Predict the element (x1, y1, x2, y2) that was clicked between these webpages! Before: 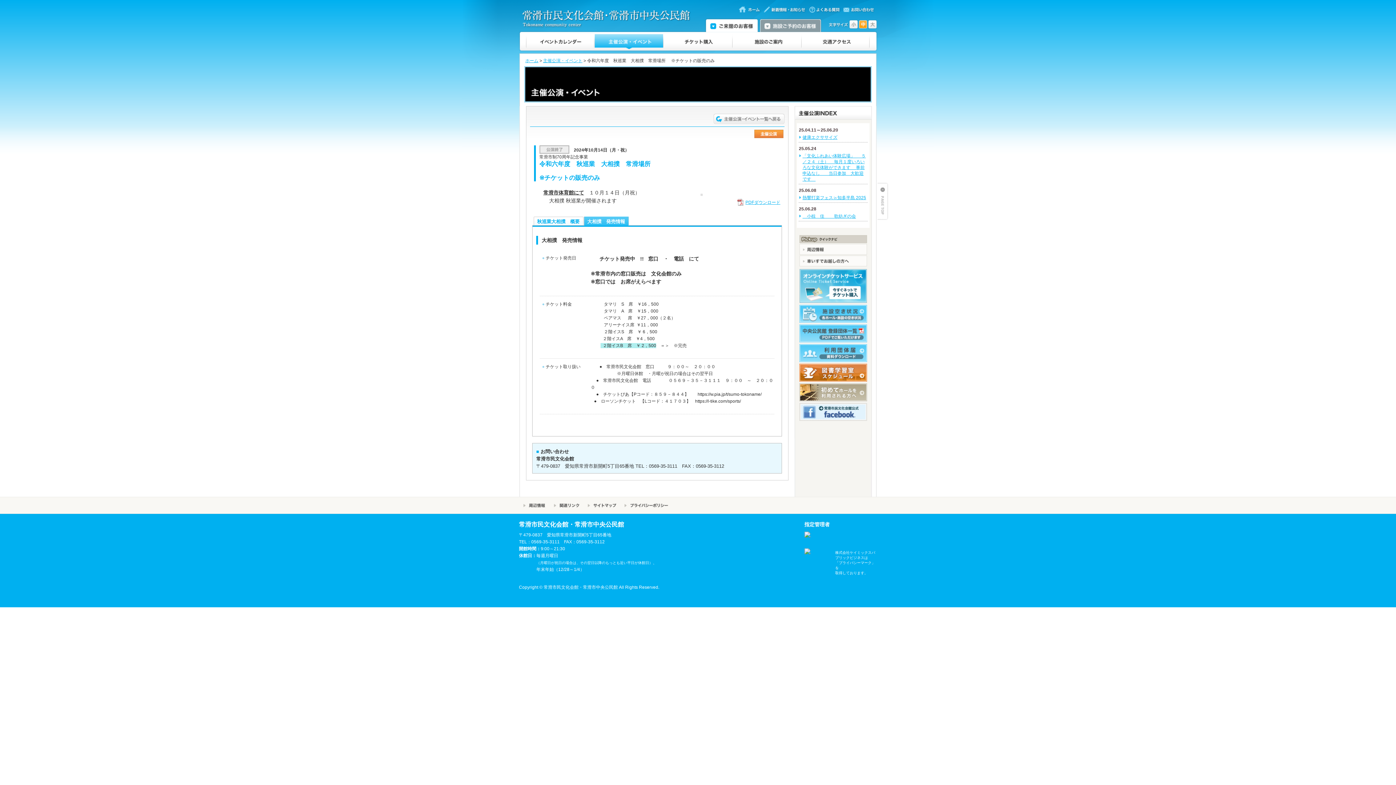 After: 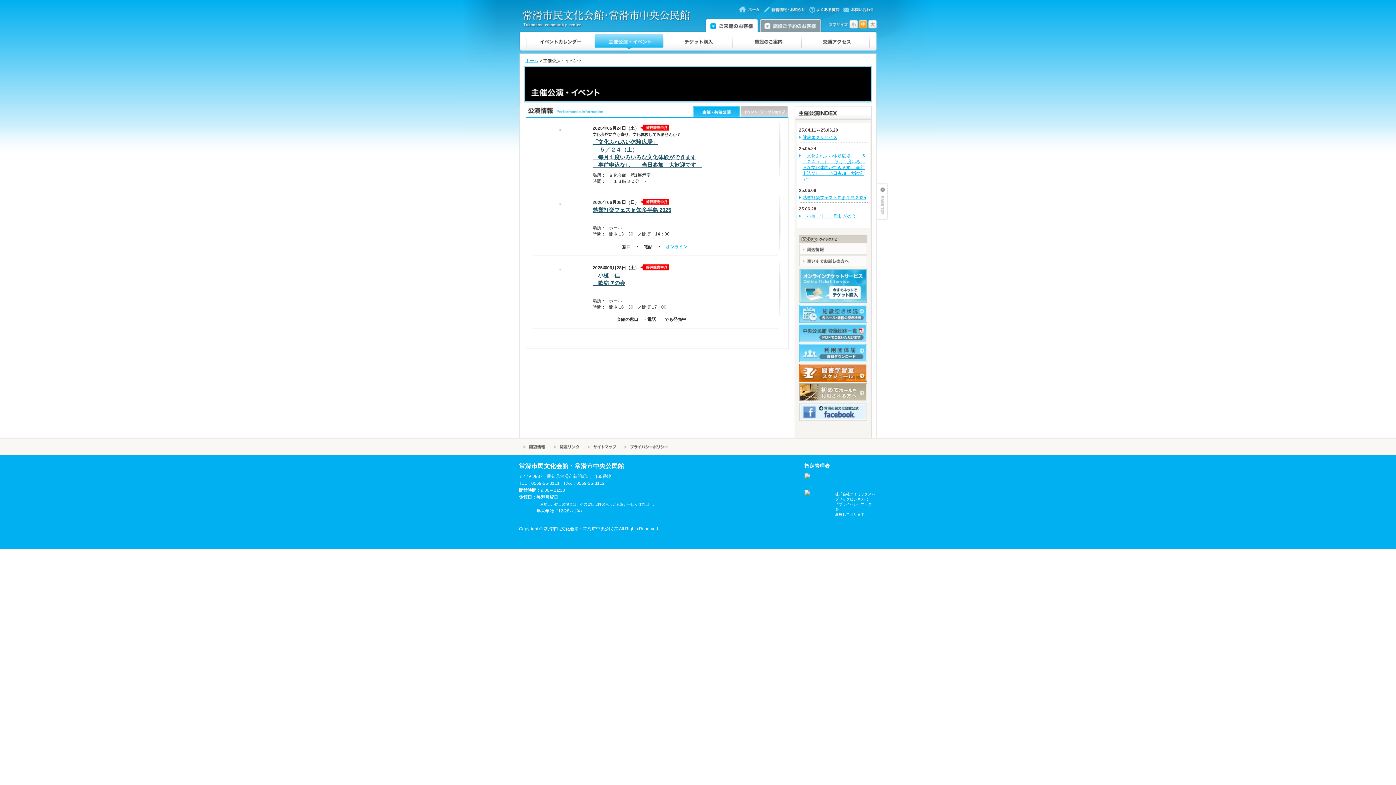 Action: bbox: (594, 34, 663, 49) label: 主催公演・イベント